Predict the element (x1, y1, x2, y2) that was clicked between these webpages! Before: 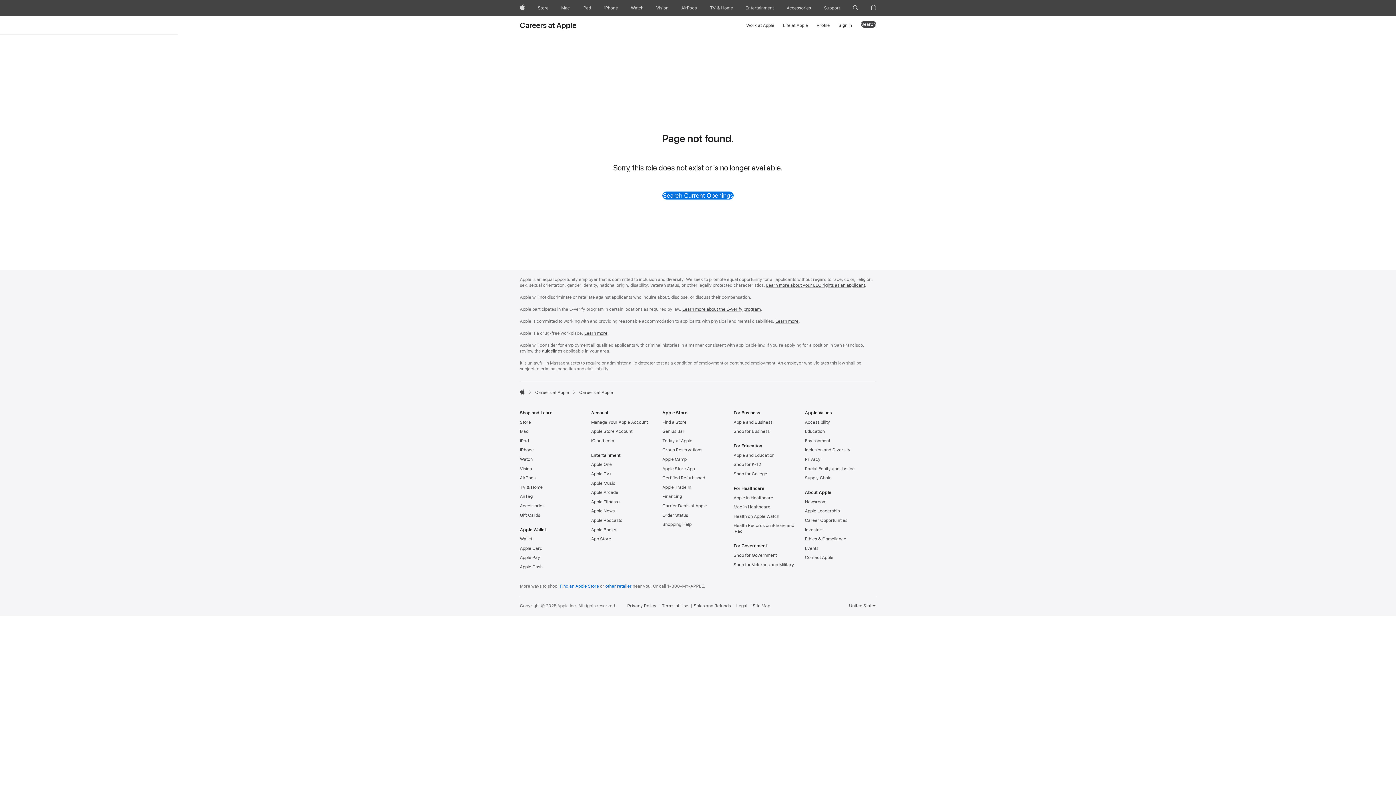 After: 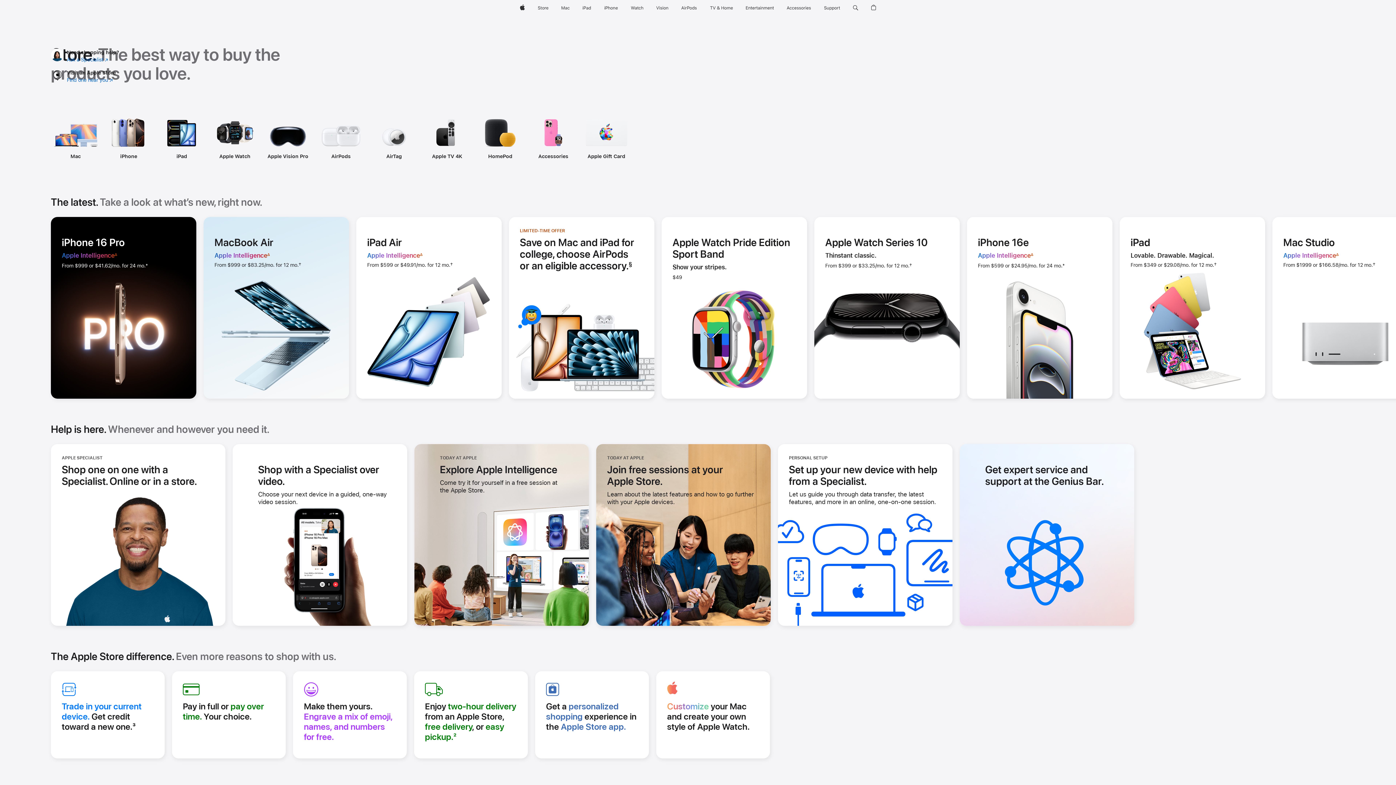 Action: bbox: (520, 419, 531, 424) label: Store